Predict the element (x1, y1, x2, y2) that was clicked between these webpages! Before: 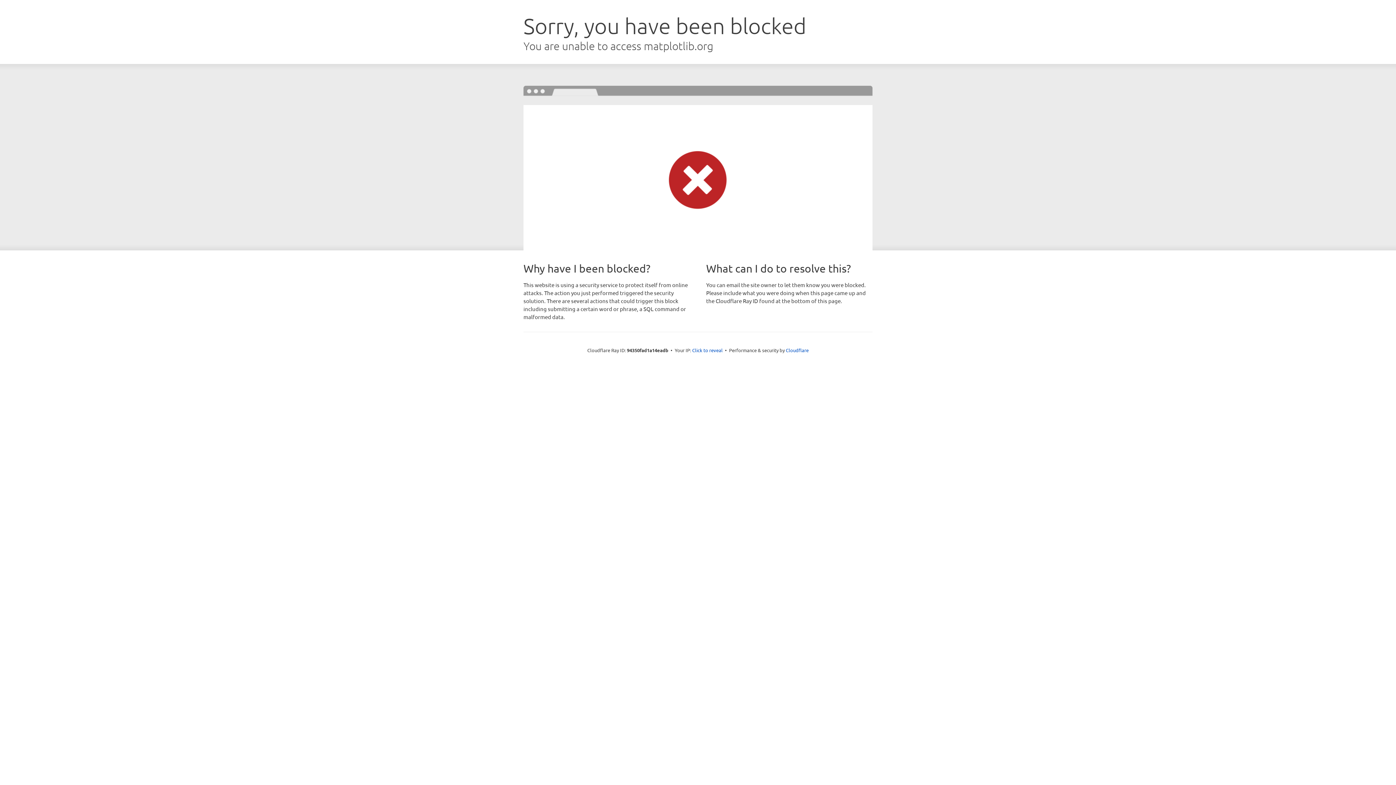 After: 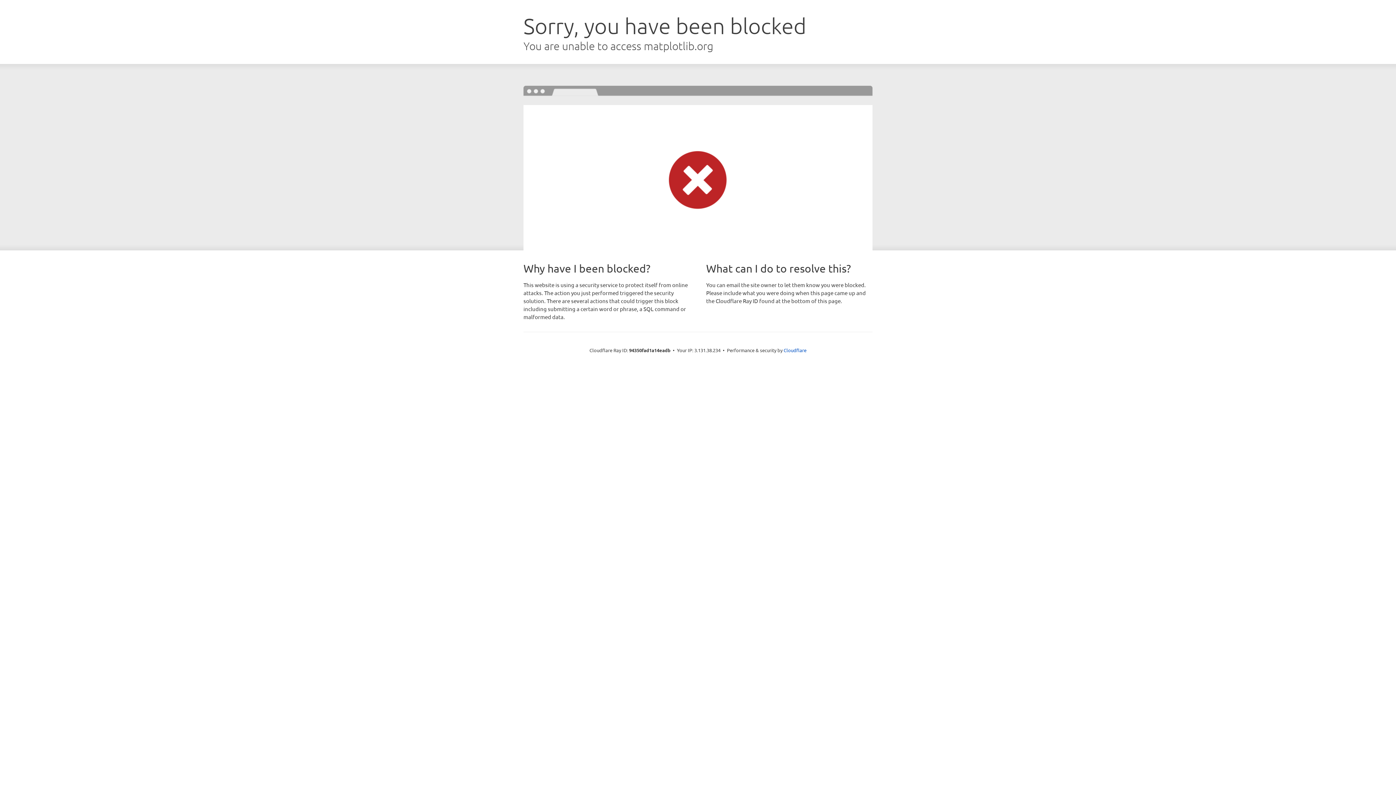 Action: bbox: (692, 346, 722, 353) label: Click to reveal